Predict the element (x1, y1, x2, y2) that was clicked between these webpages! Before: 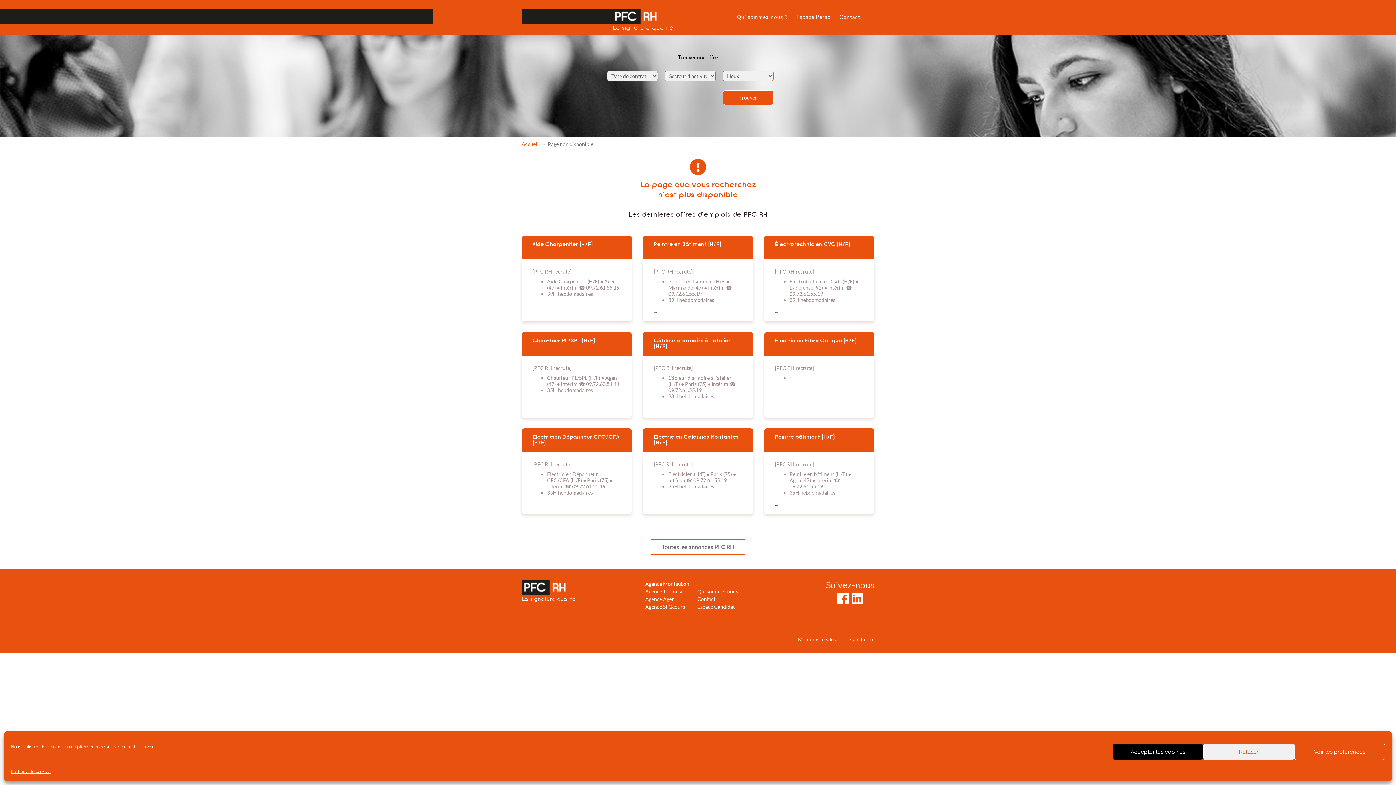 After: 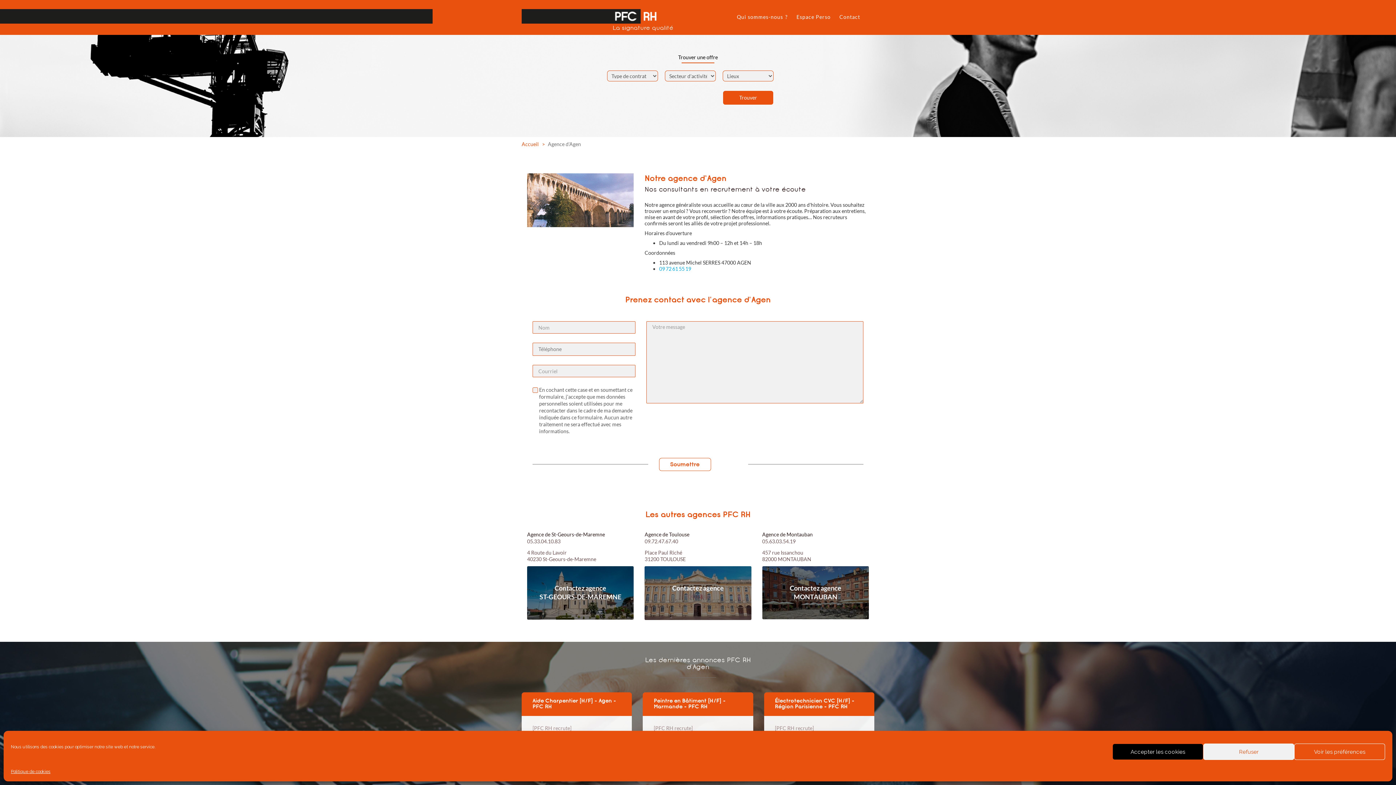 Action: bbox: (645, 595, 689, 603) label: Agence Agen